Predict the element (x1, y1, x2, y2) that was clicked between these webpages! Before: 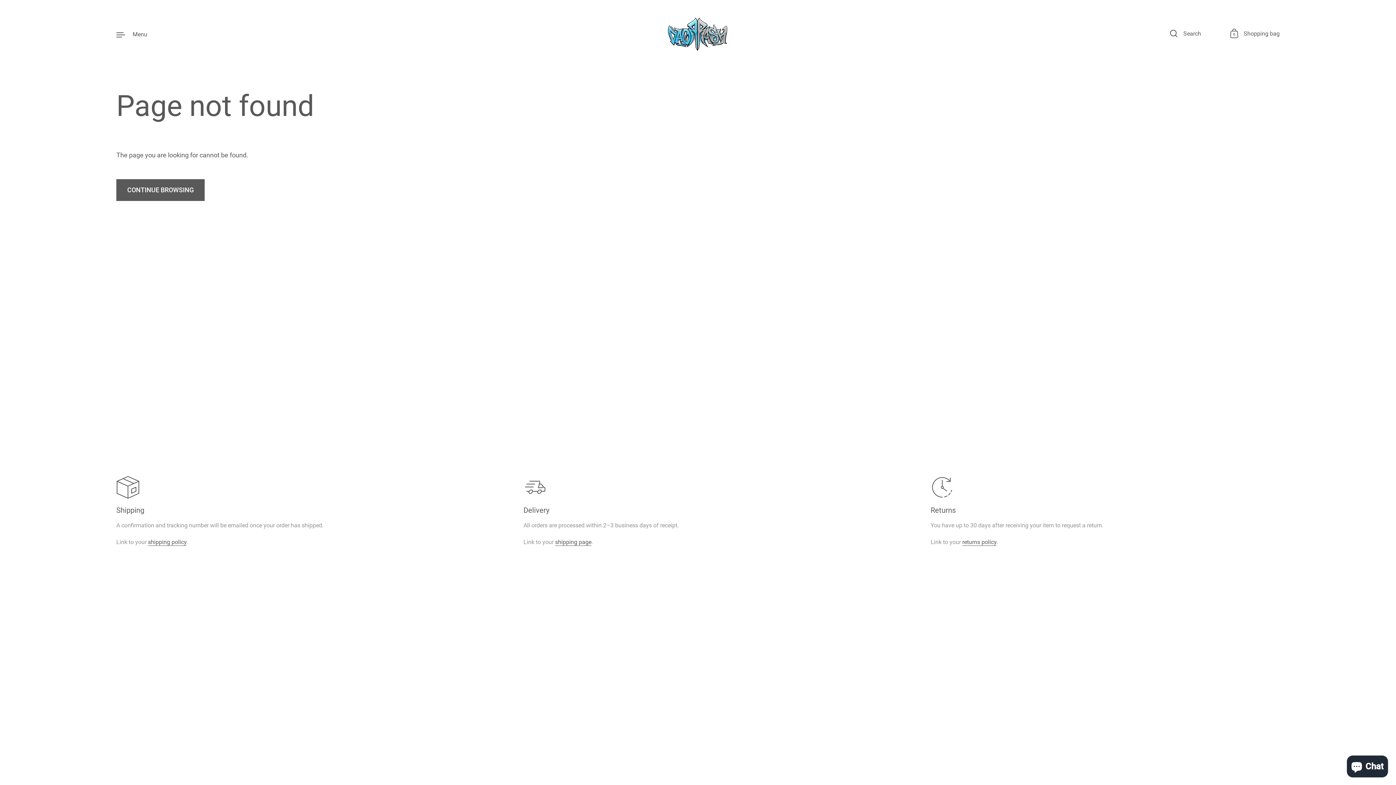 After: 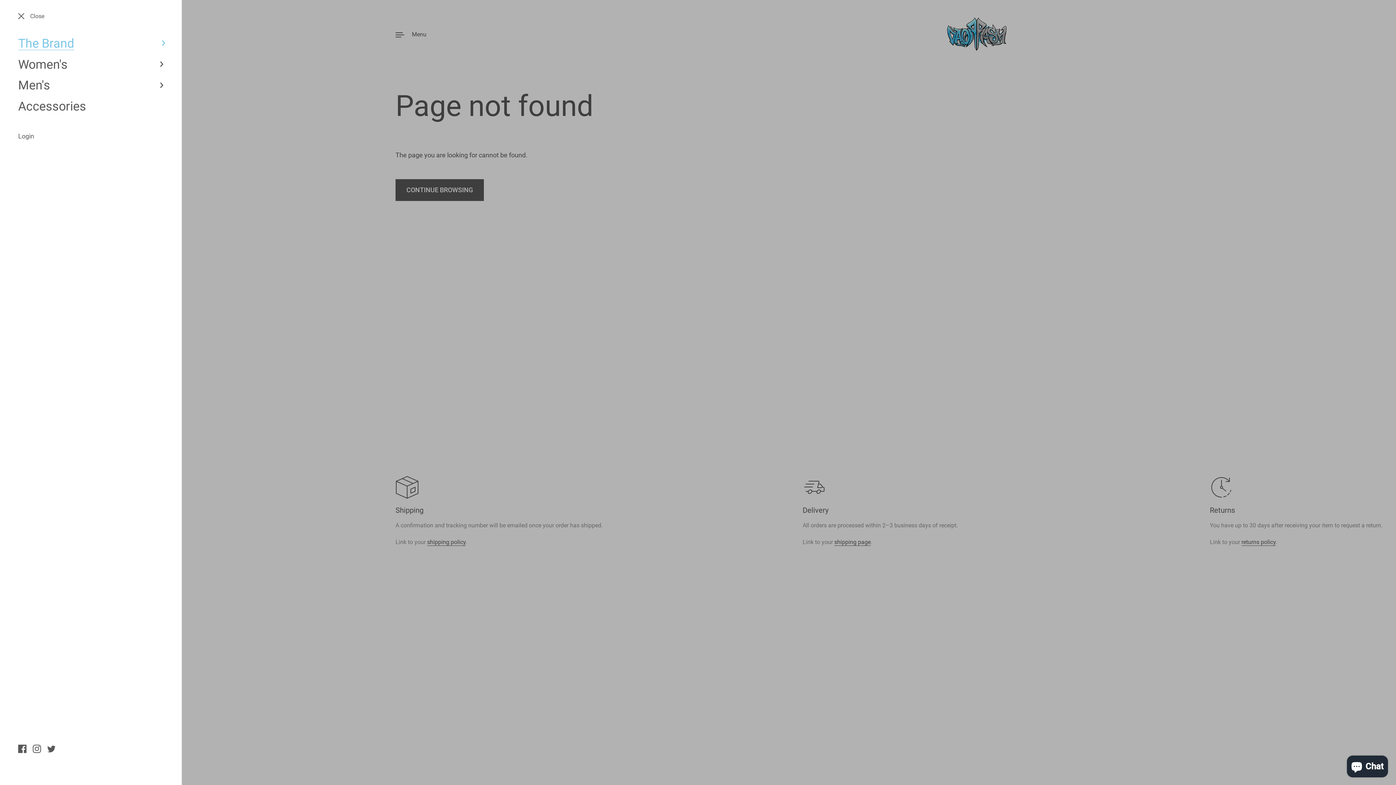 Action: label: Menu bbox: (116, 29, 147, 38)